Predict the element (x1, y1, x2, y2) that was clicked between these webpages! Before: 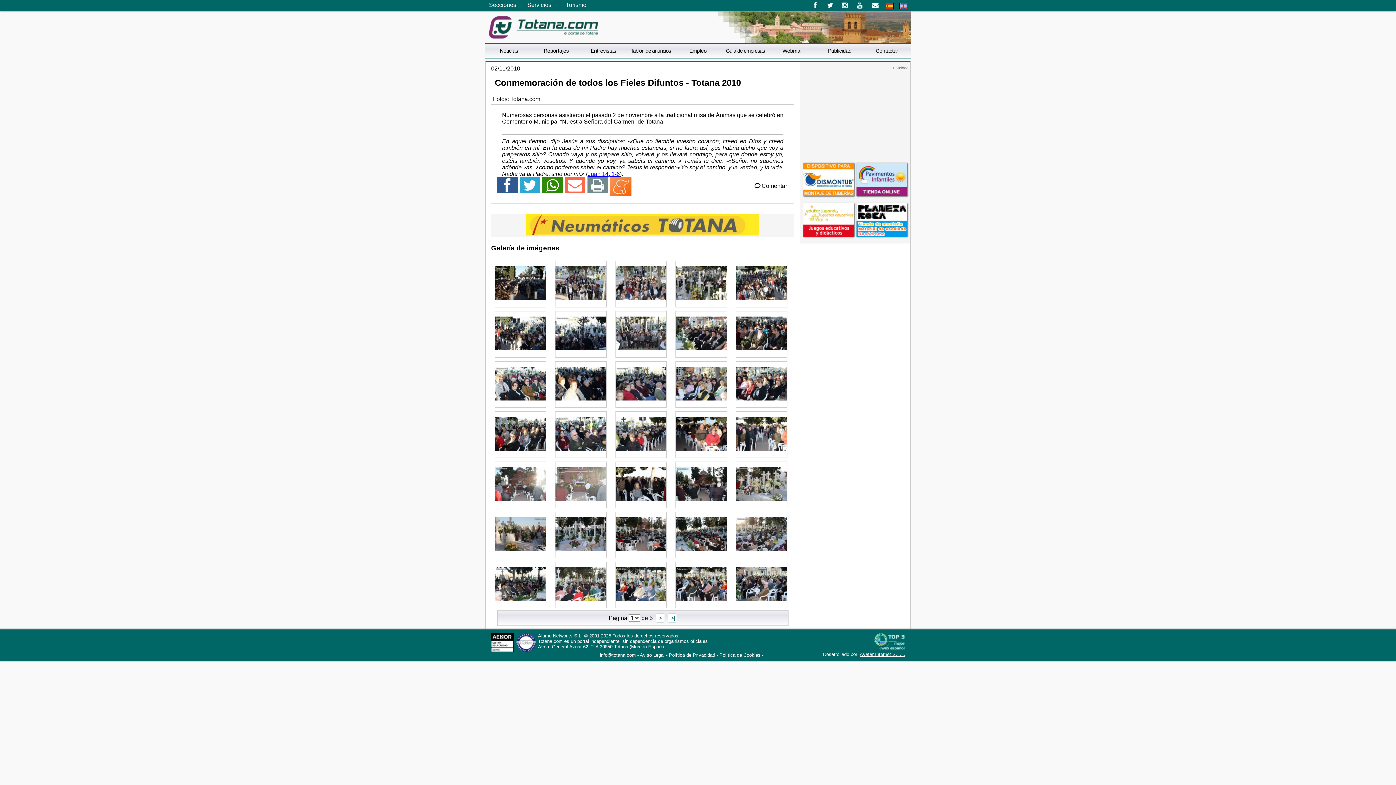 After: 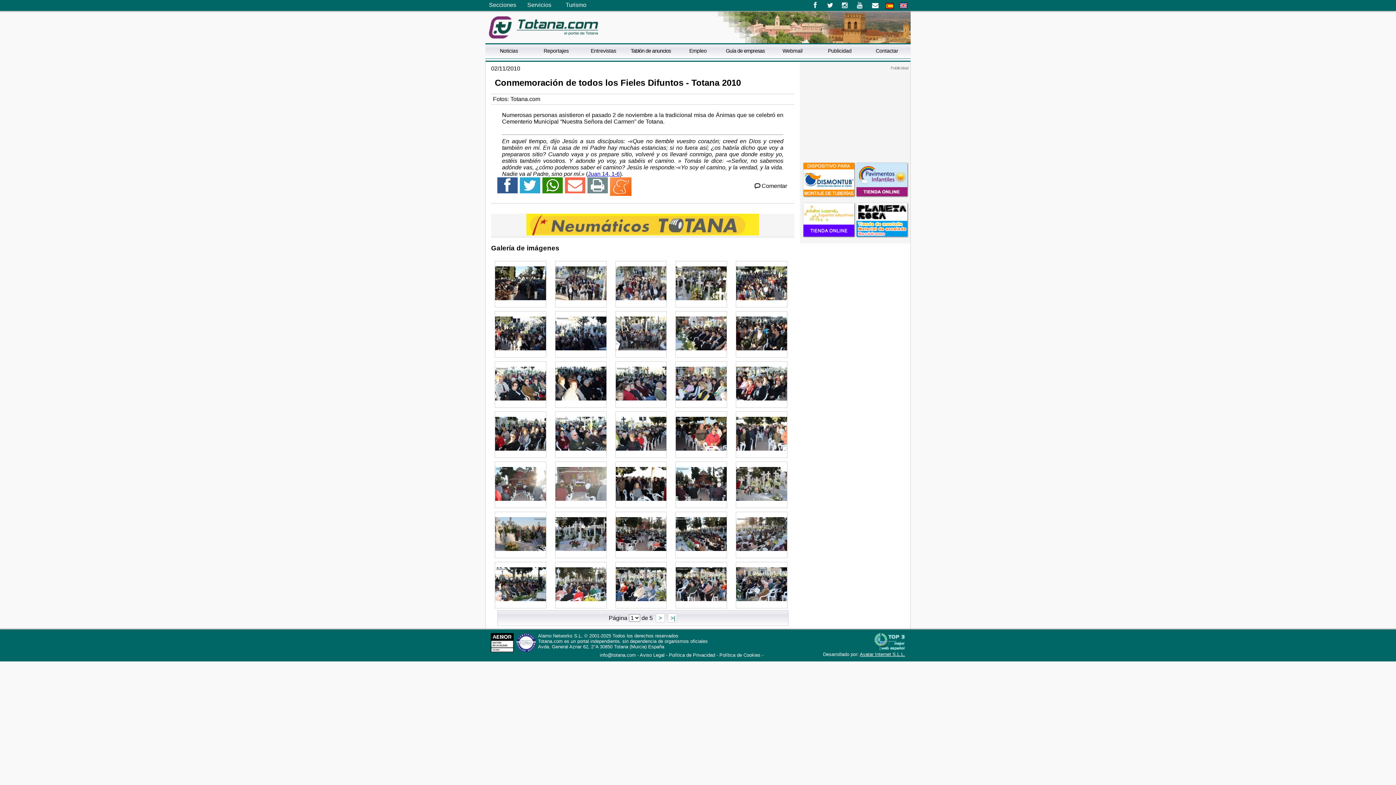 Action: label:  English bbox: (896, 0, 910, 11)